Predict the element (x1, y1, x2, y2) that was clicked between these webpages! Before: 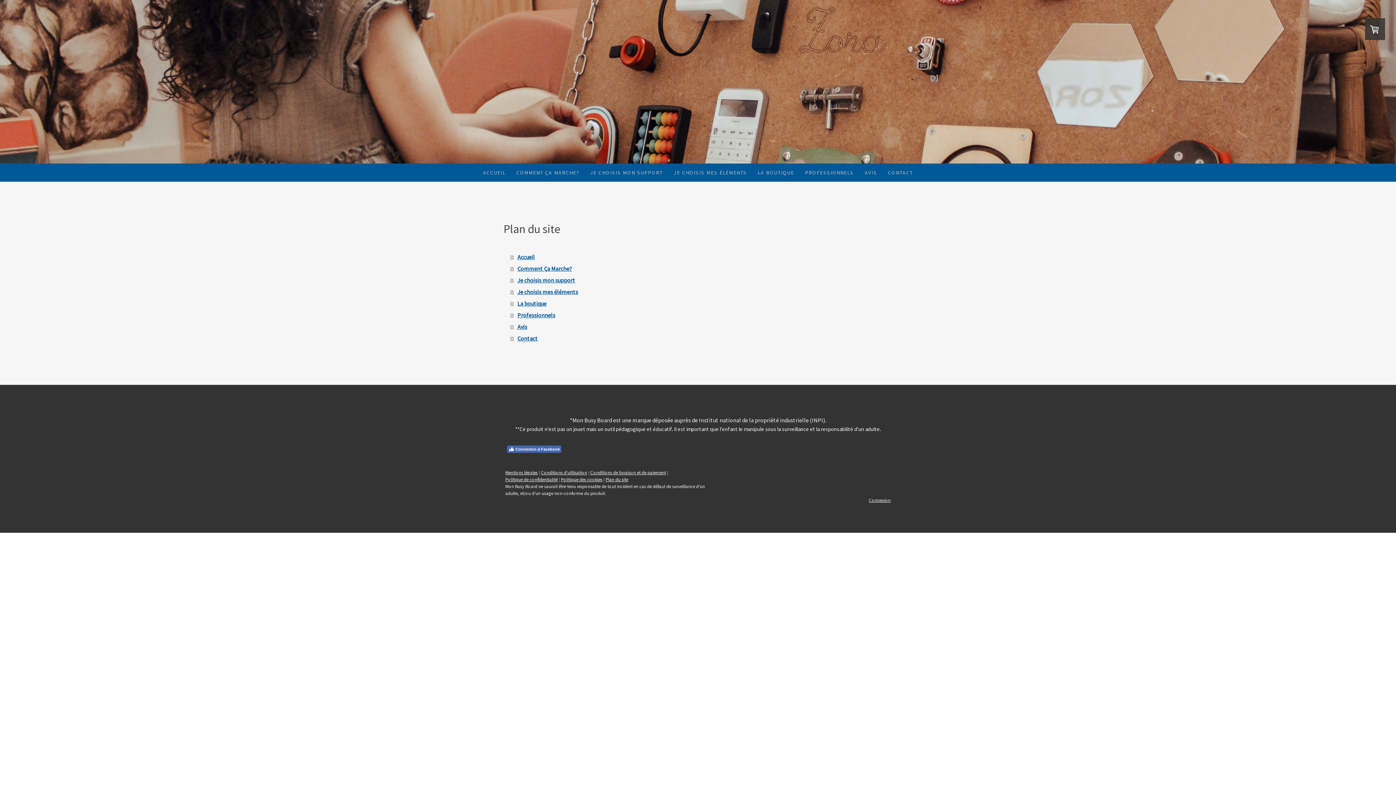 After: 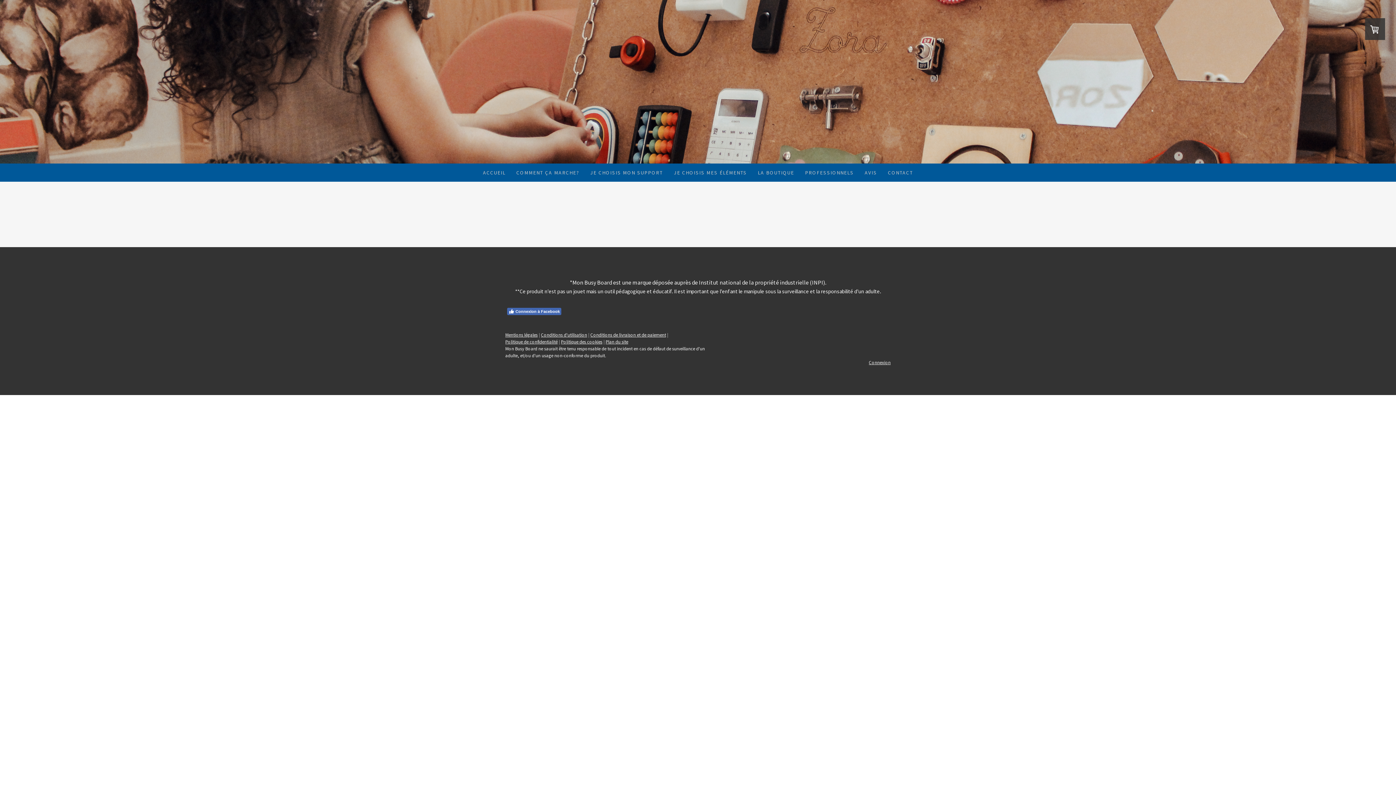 Action: label: Mentions légales bbox: (505, 469, 537, 475)